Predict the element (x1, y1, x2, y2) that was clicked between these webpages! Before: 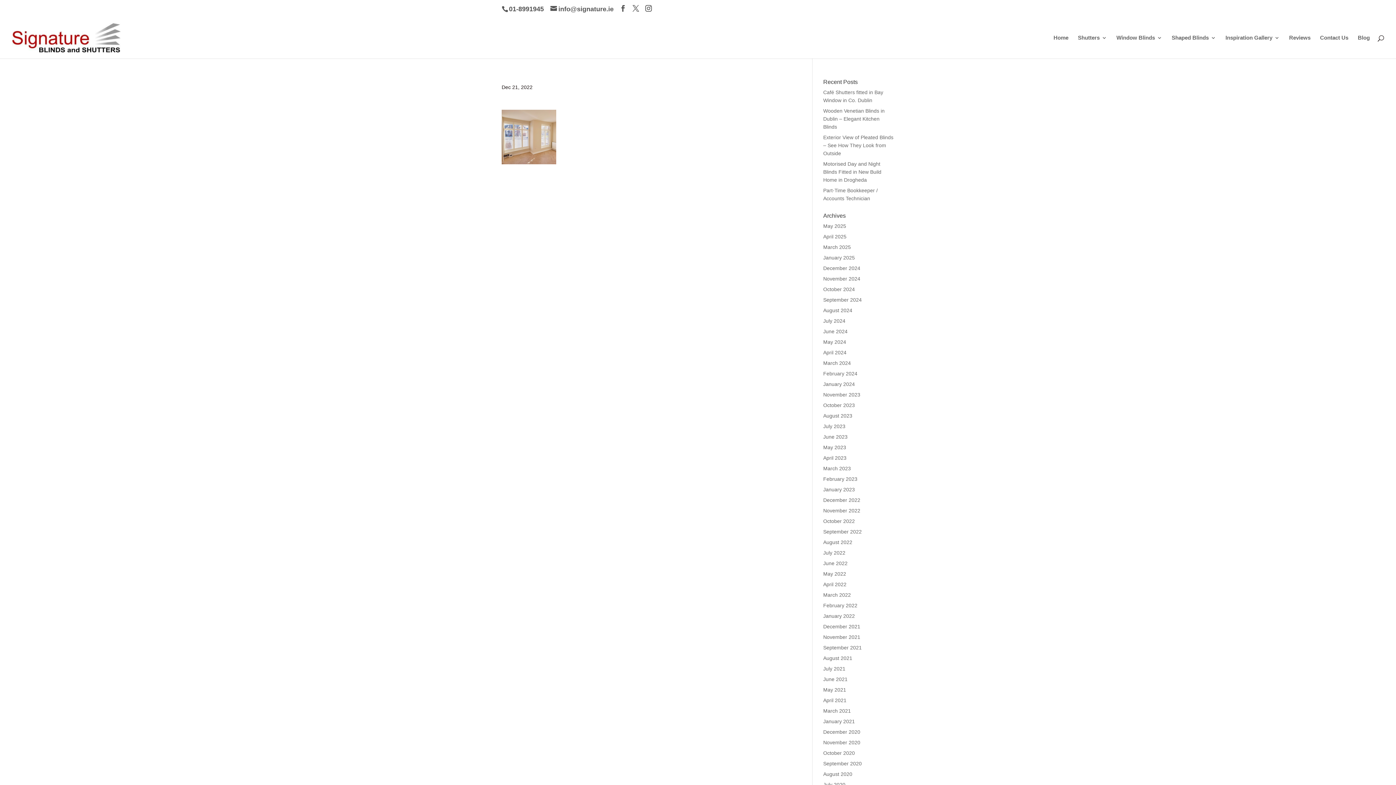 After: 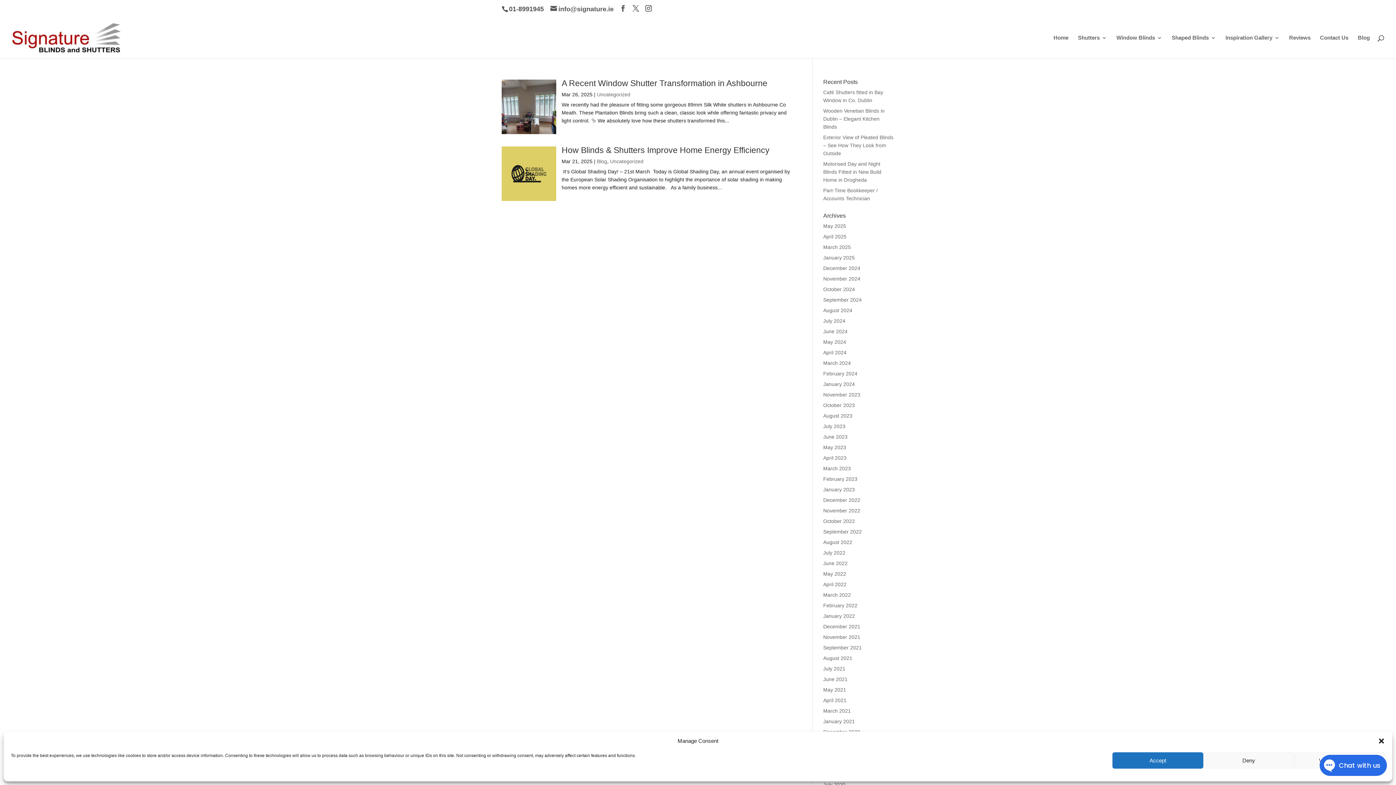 Action: label: March 2025 bbox: (823, 244, 851, 250)